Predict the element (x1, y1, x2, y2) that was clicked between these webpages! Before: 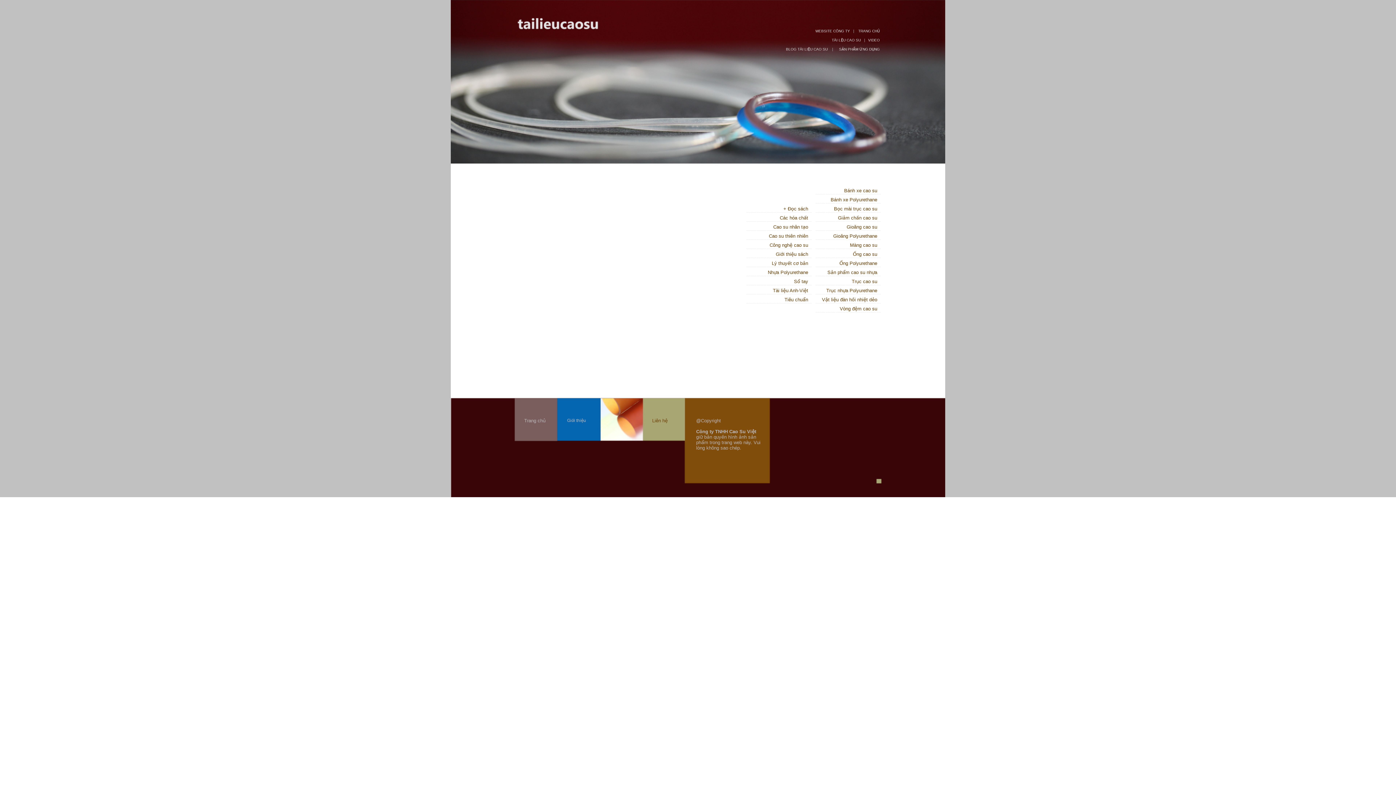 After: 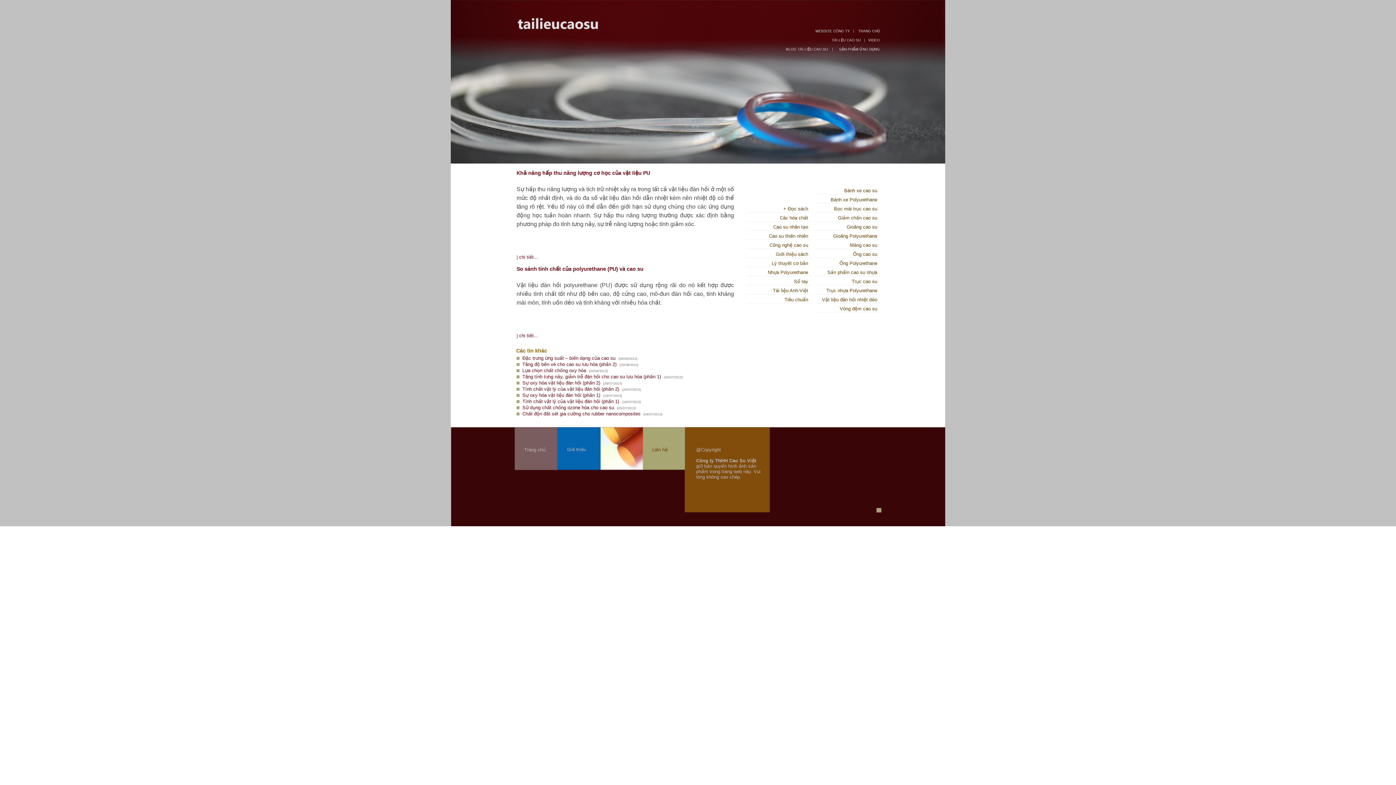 Action: label: Lý thuyết cơ bản bbox: (746, 258, 812, 268)